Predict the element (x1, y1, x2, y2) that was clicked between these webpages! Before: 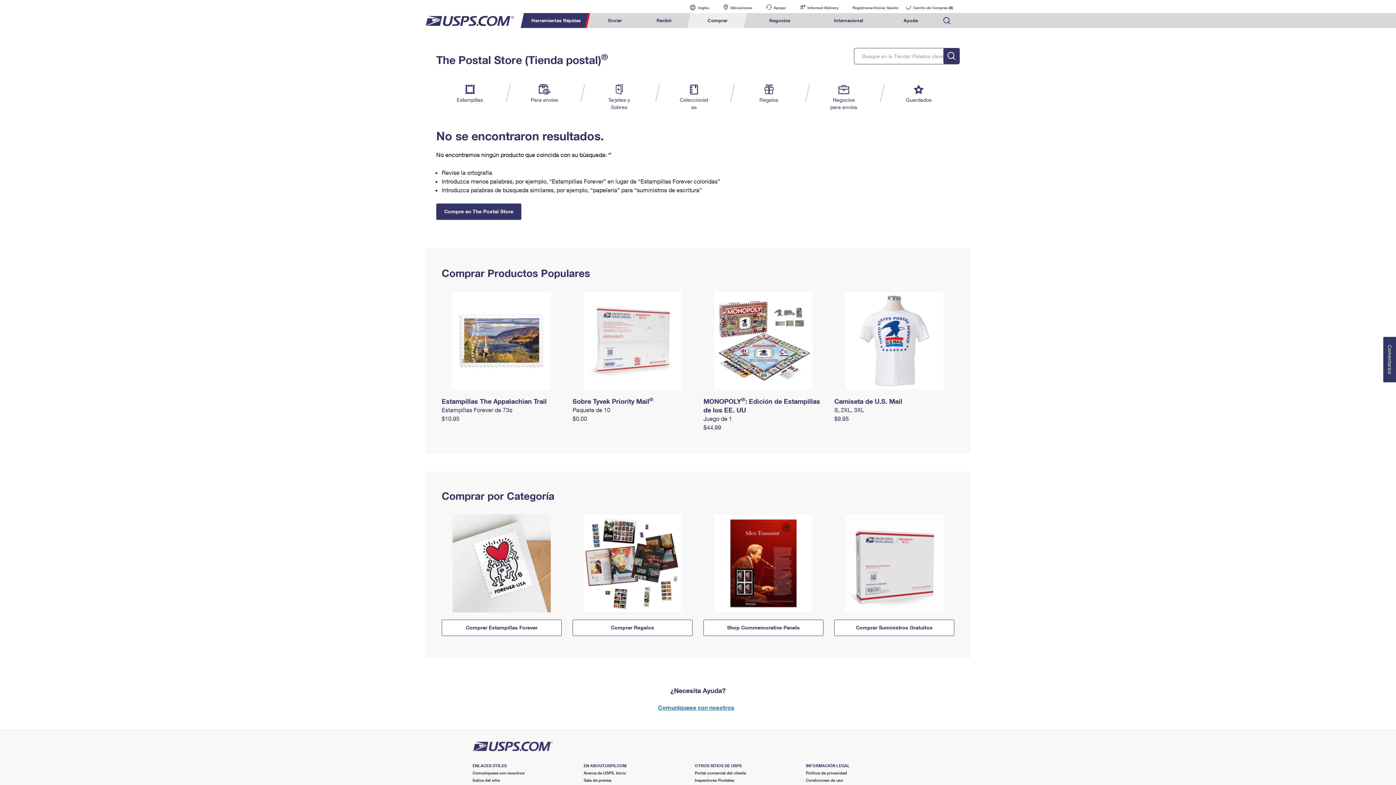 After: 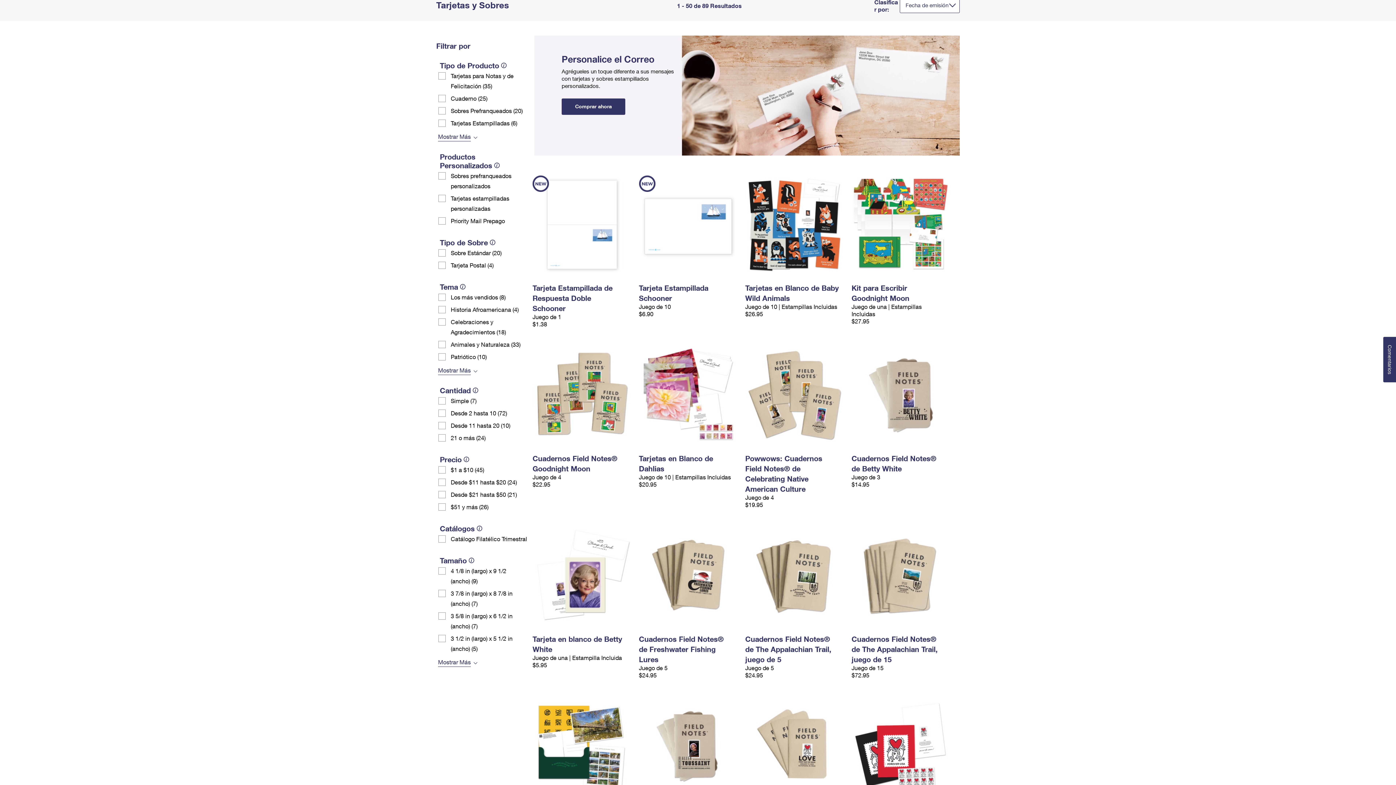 Action: bbox: (604, 84, 633, 110) label: Tarjetas y
Sobres